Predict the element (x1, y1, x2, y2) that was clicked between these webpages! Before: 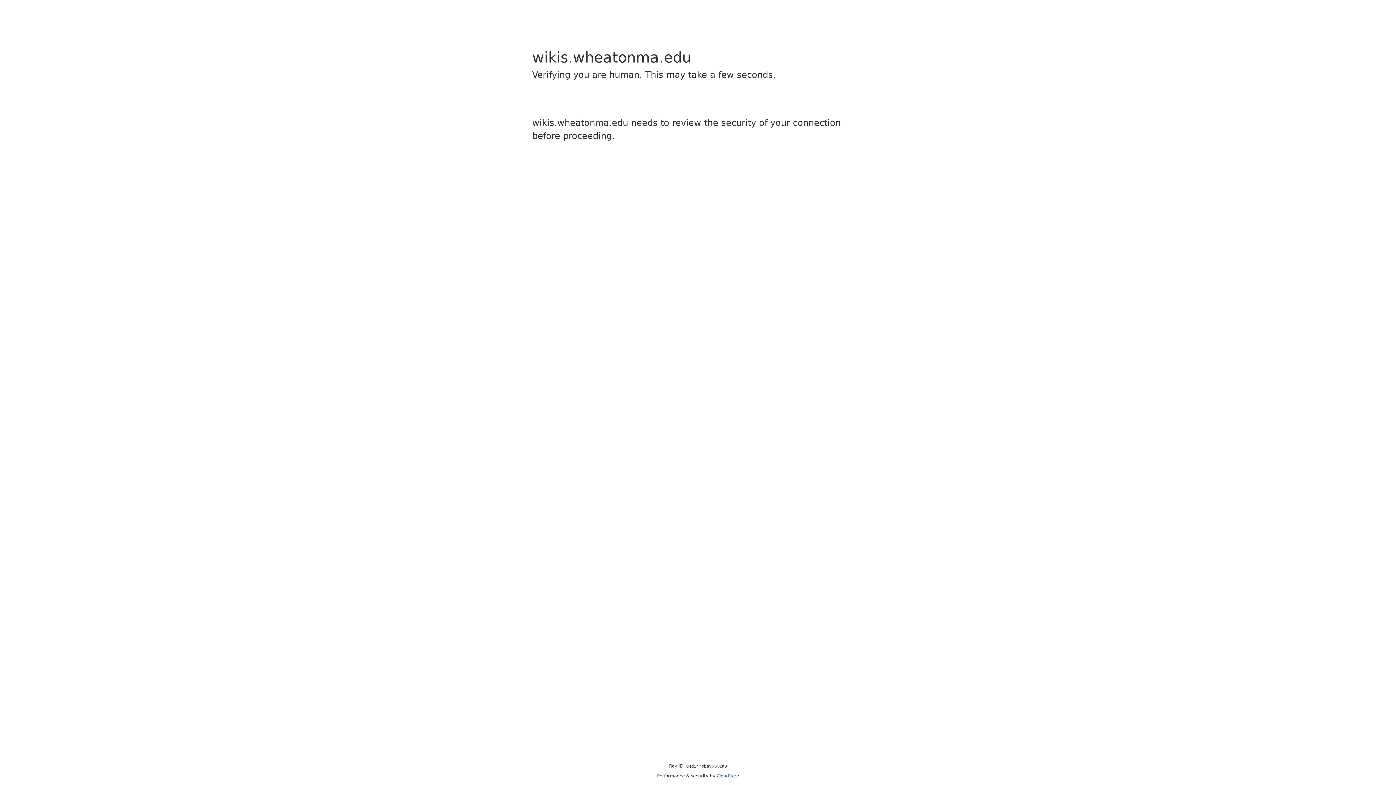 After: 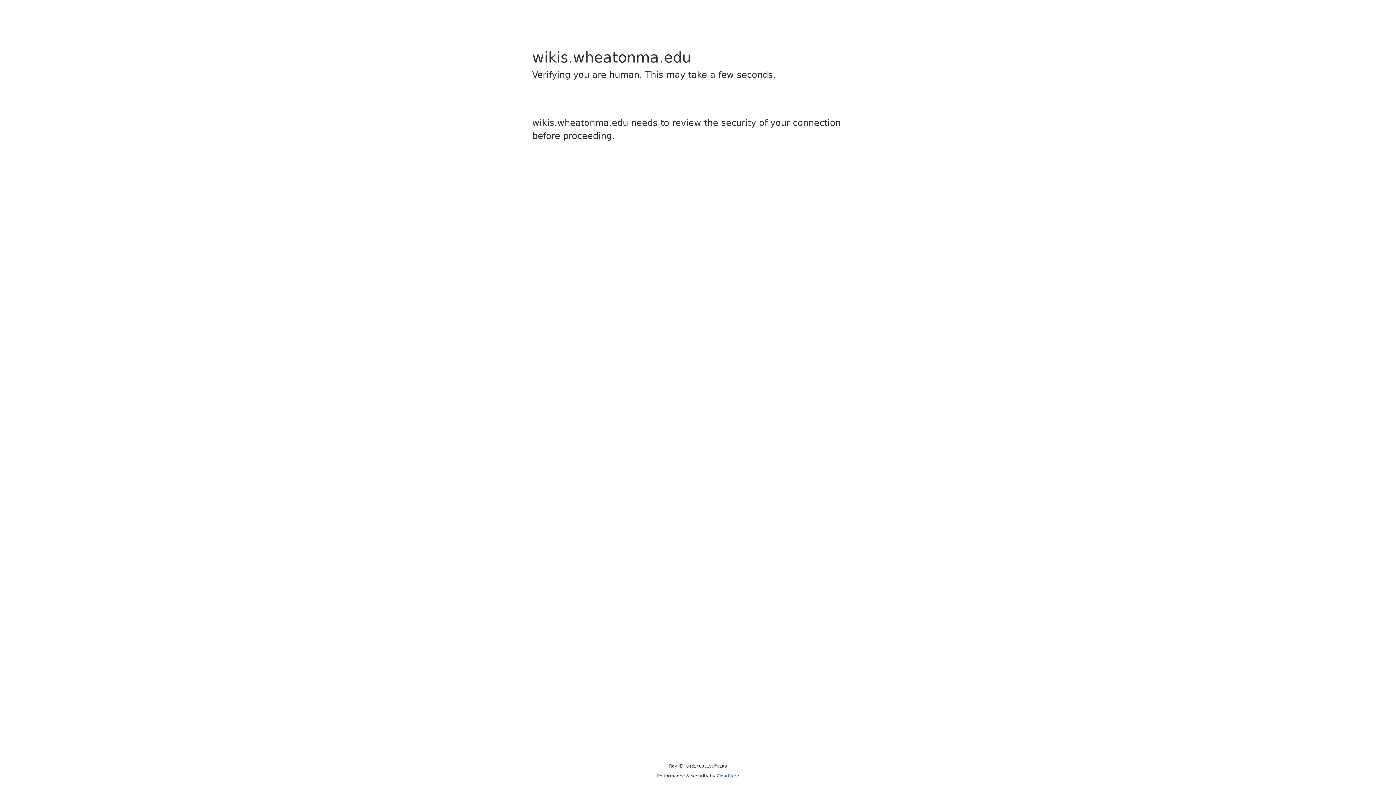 Action: bbox: (716, 773, 739, 778) label: Cloudflare